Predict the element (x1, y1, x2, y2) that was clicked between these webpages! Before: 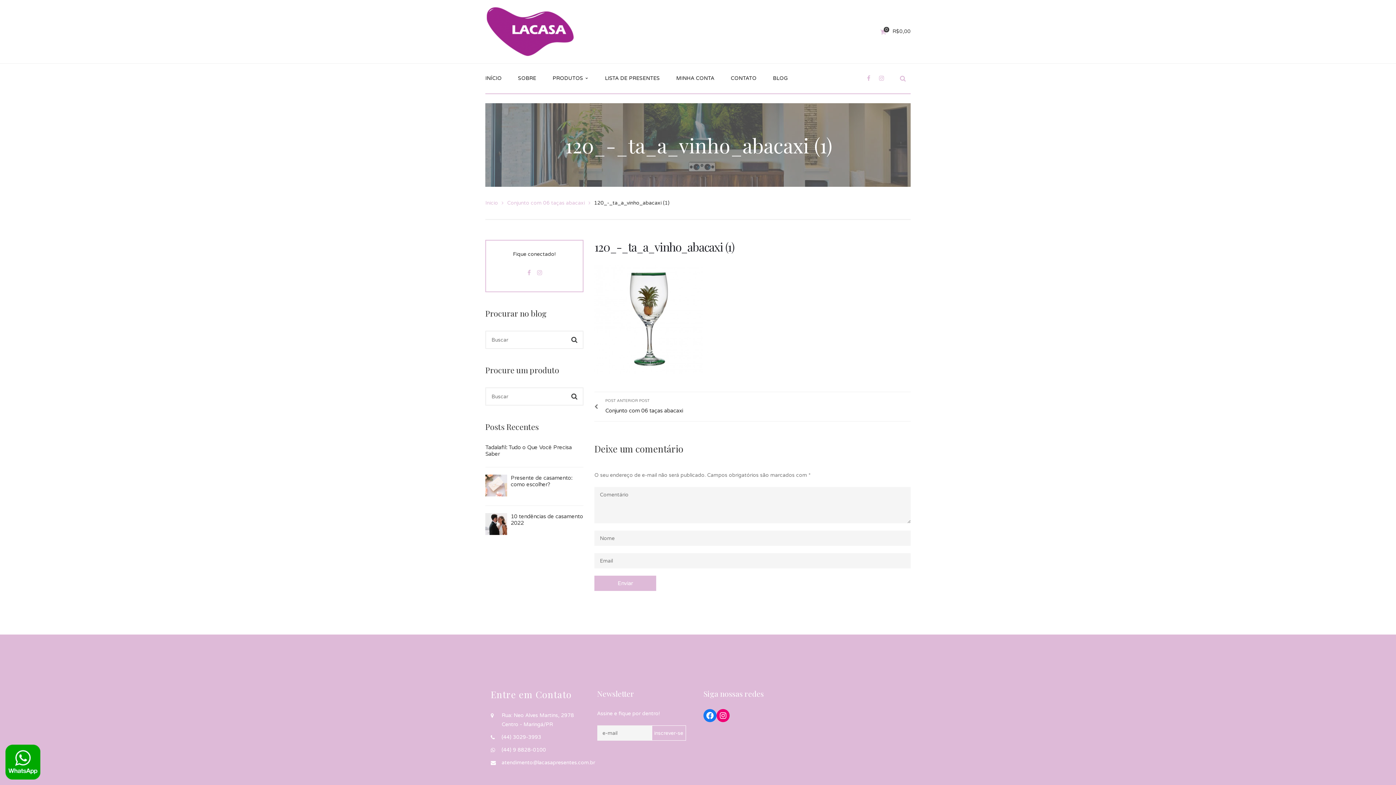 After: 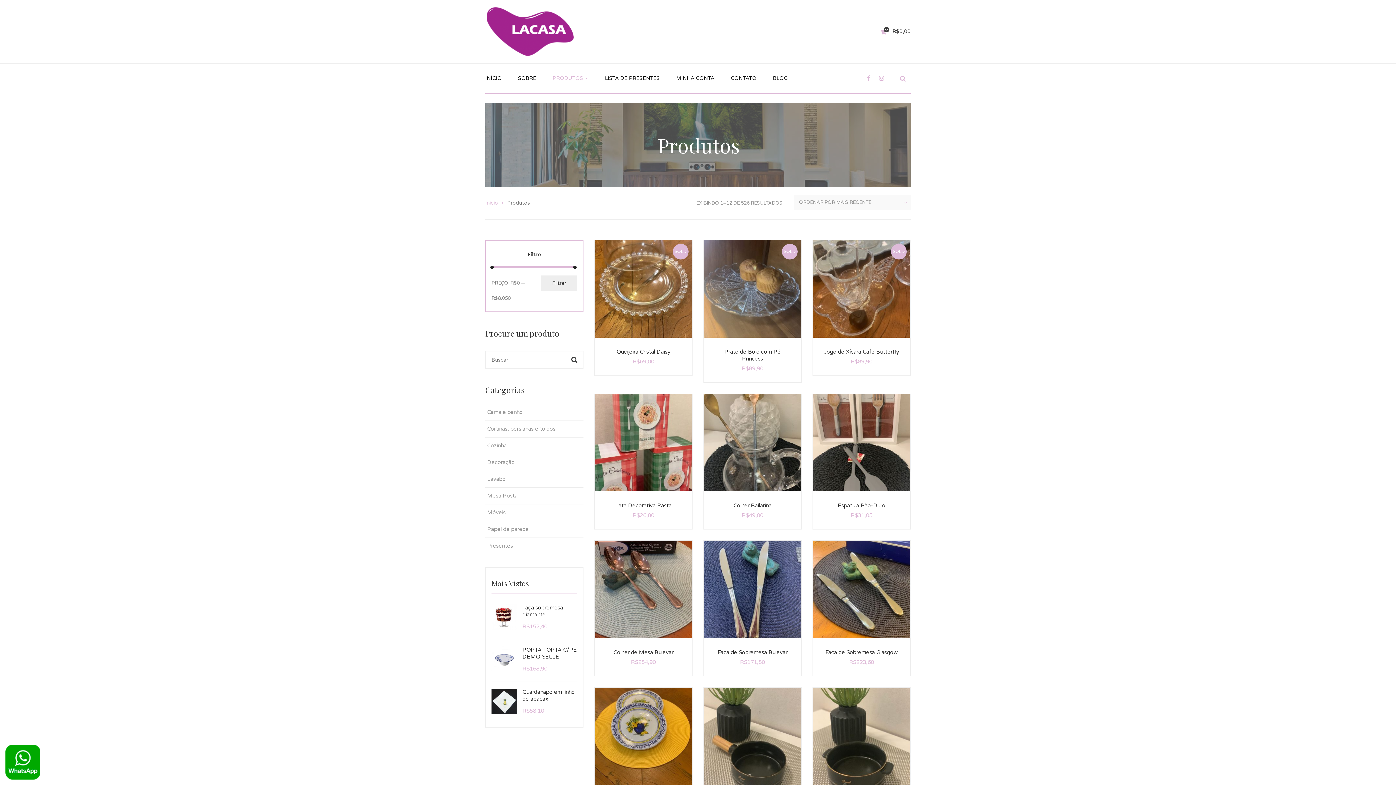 Action: label: PRODUTOS bbox: (552, 63, 588, 93)